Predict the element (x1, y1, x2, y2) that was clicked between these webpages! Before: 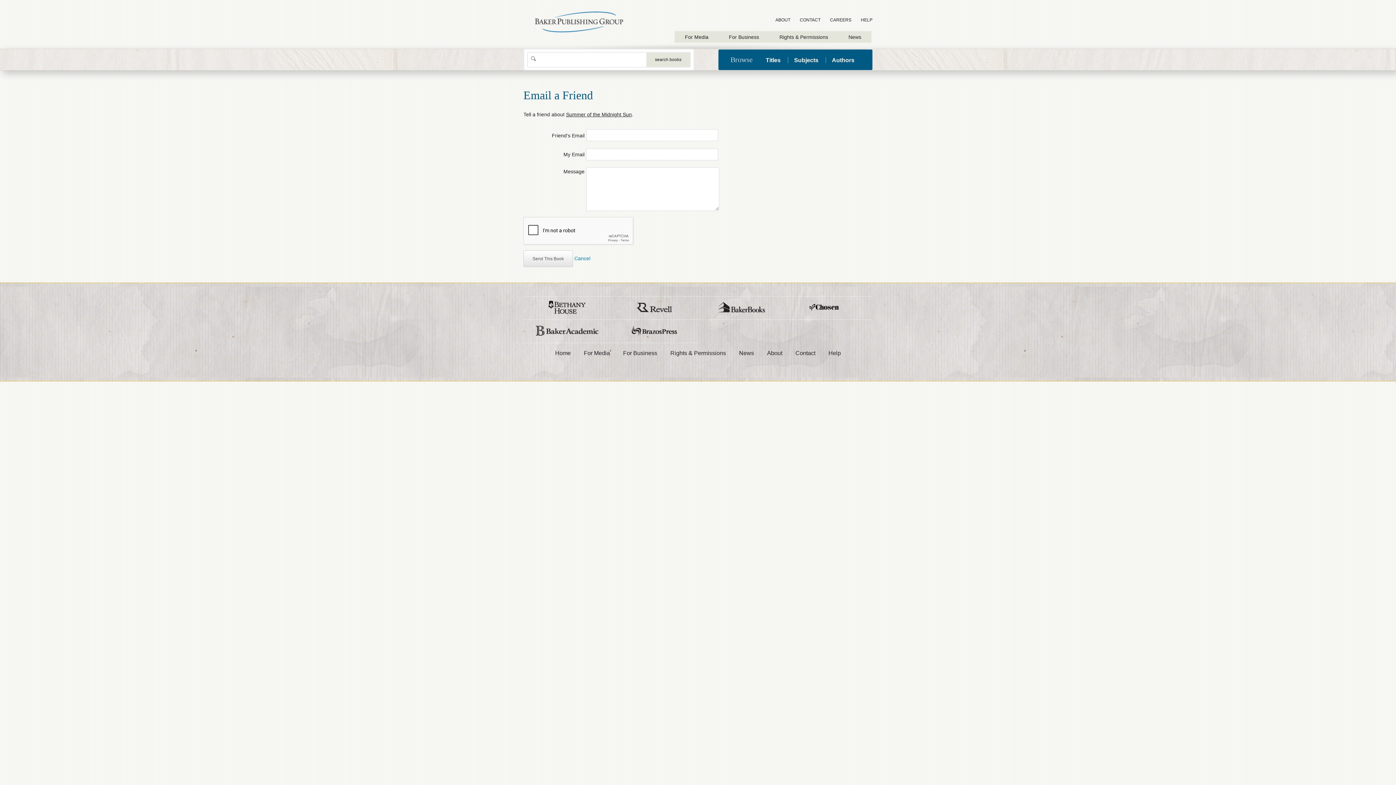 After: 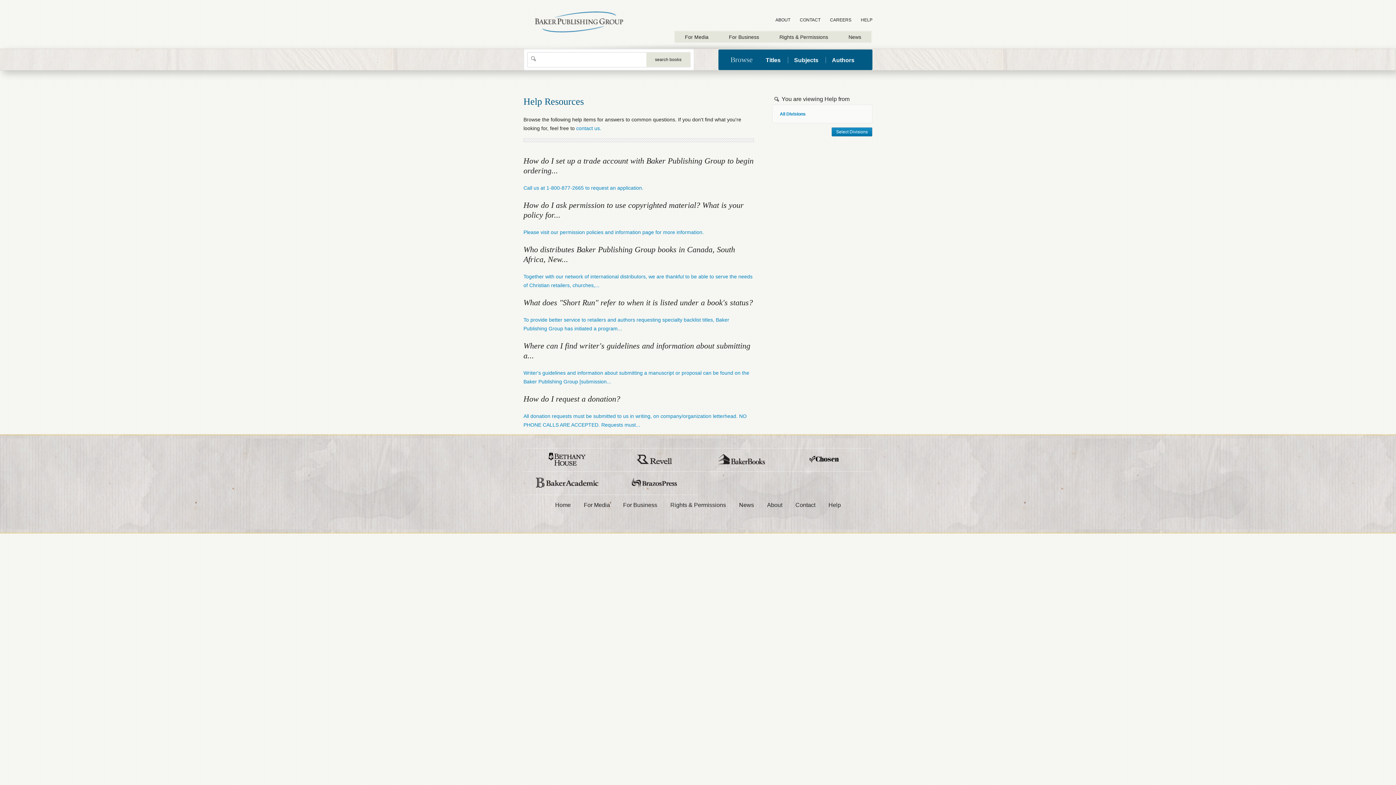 Action: label: Help bbox: (822, 348, 846, 358)